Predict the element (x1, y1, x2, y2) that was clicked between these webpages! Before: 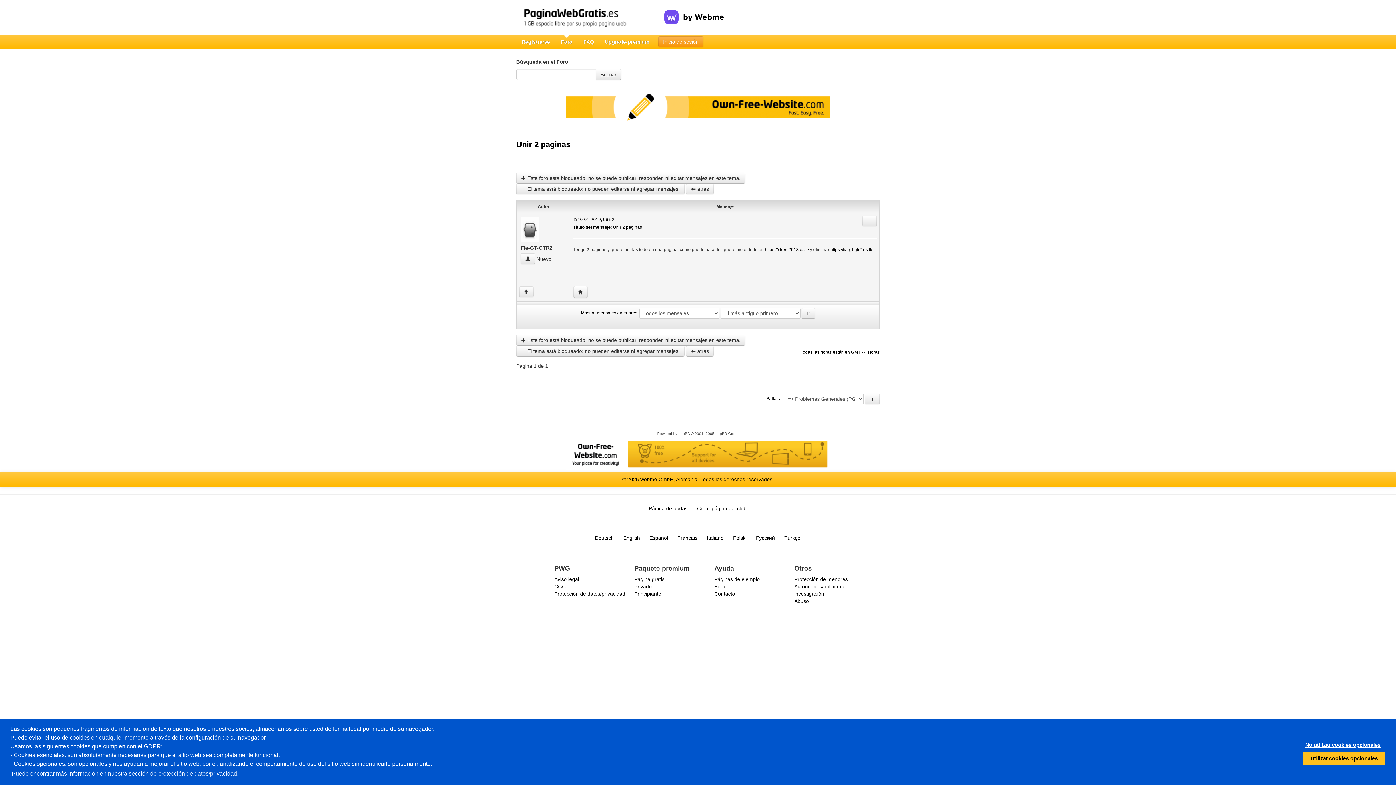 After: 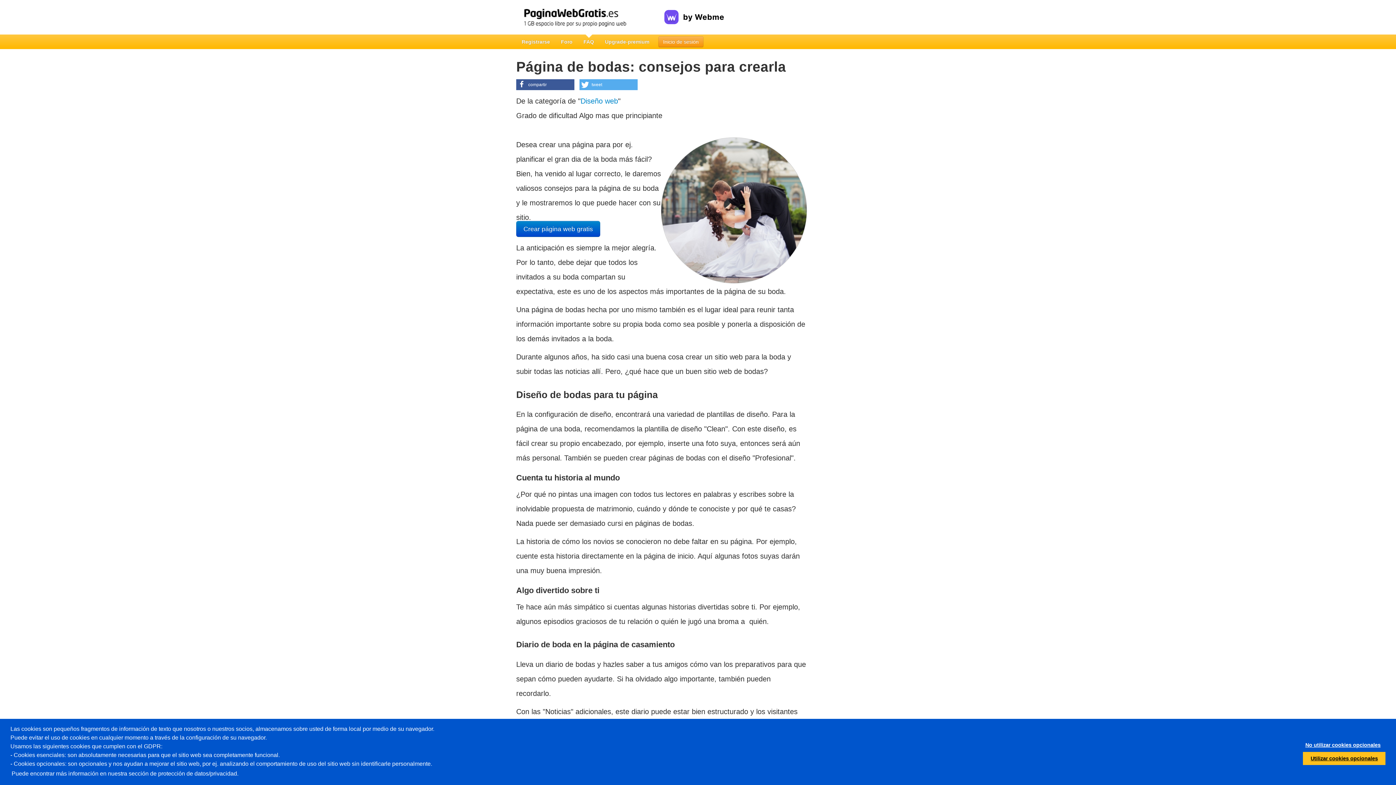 Action: bbox: (644, 503, 692, 514) label: Página de bodas